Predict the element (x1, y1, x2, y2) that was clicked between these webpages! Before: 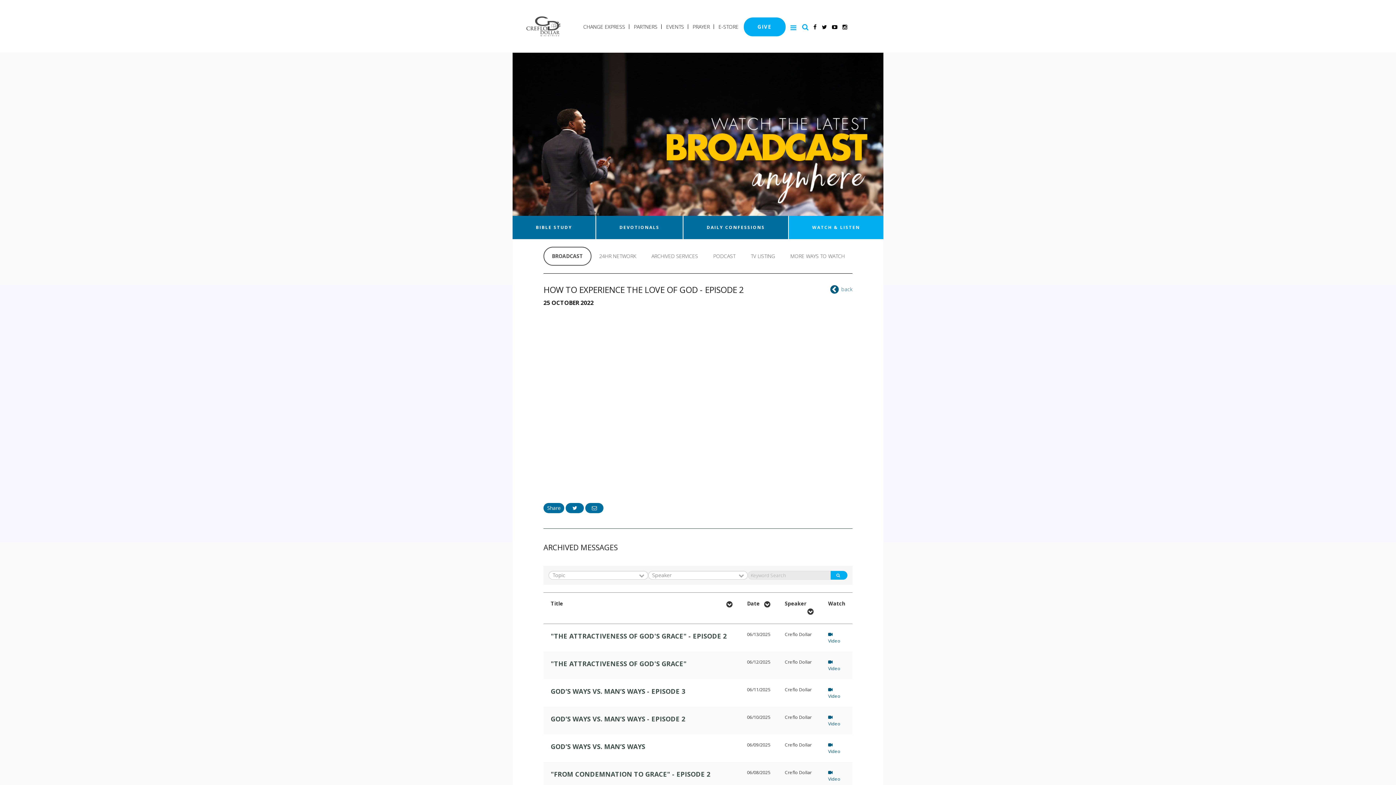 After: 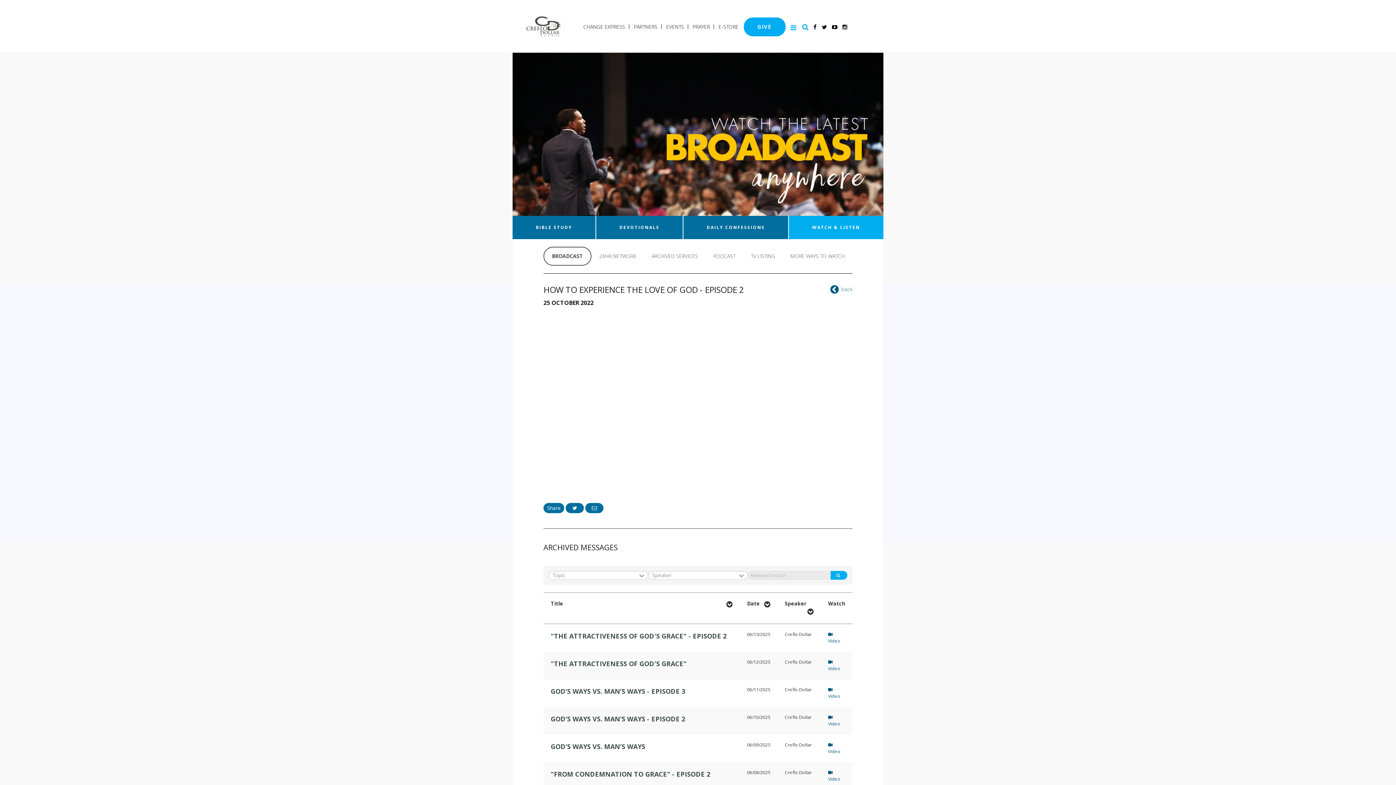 Action: bbox: (822, 23, 827, 30)